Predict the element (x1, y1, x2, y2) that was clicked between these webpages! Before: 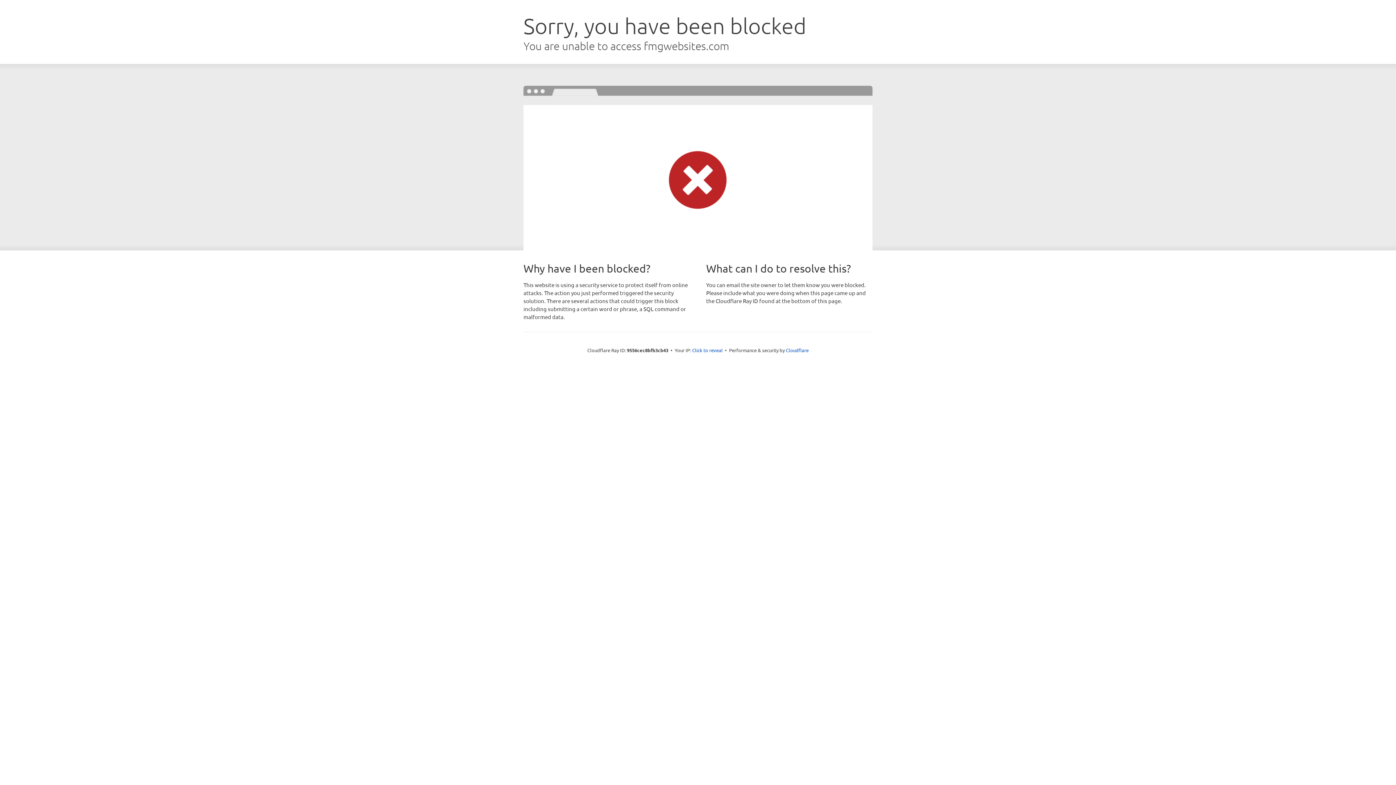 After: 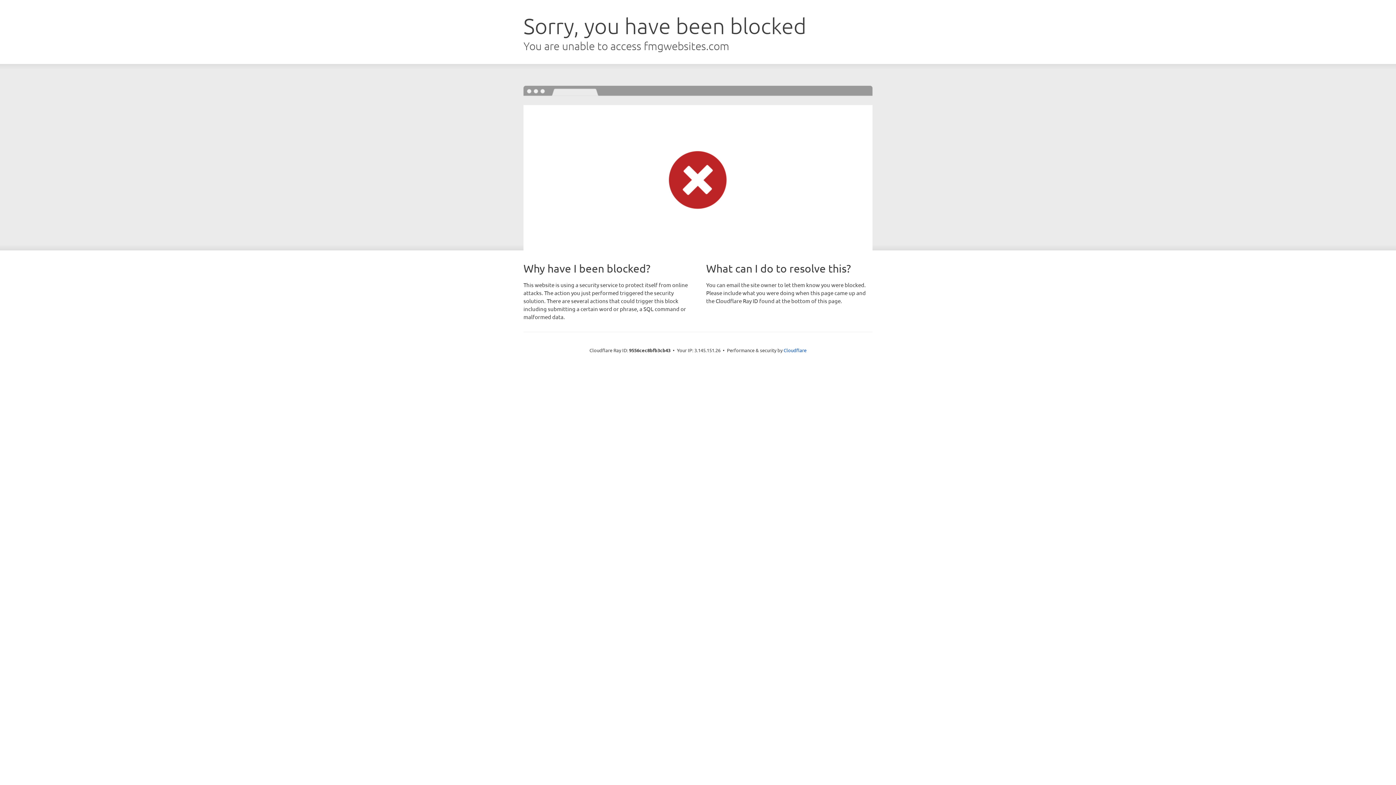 Action: label: Click to reveal bbox: (692, 346, 722, 353)